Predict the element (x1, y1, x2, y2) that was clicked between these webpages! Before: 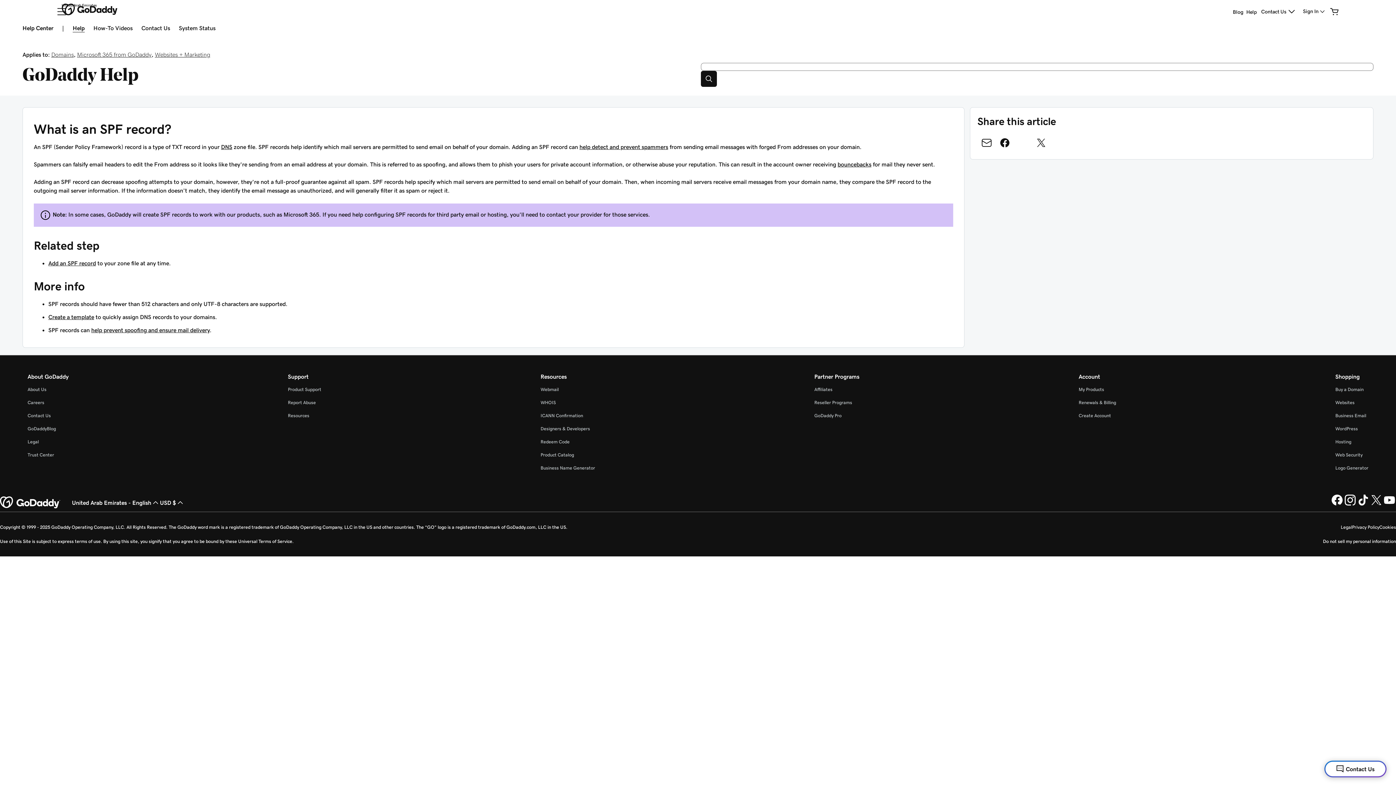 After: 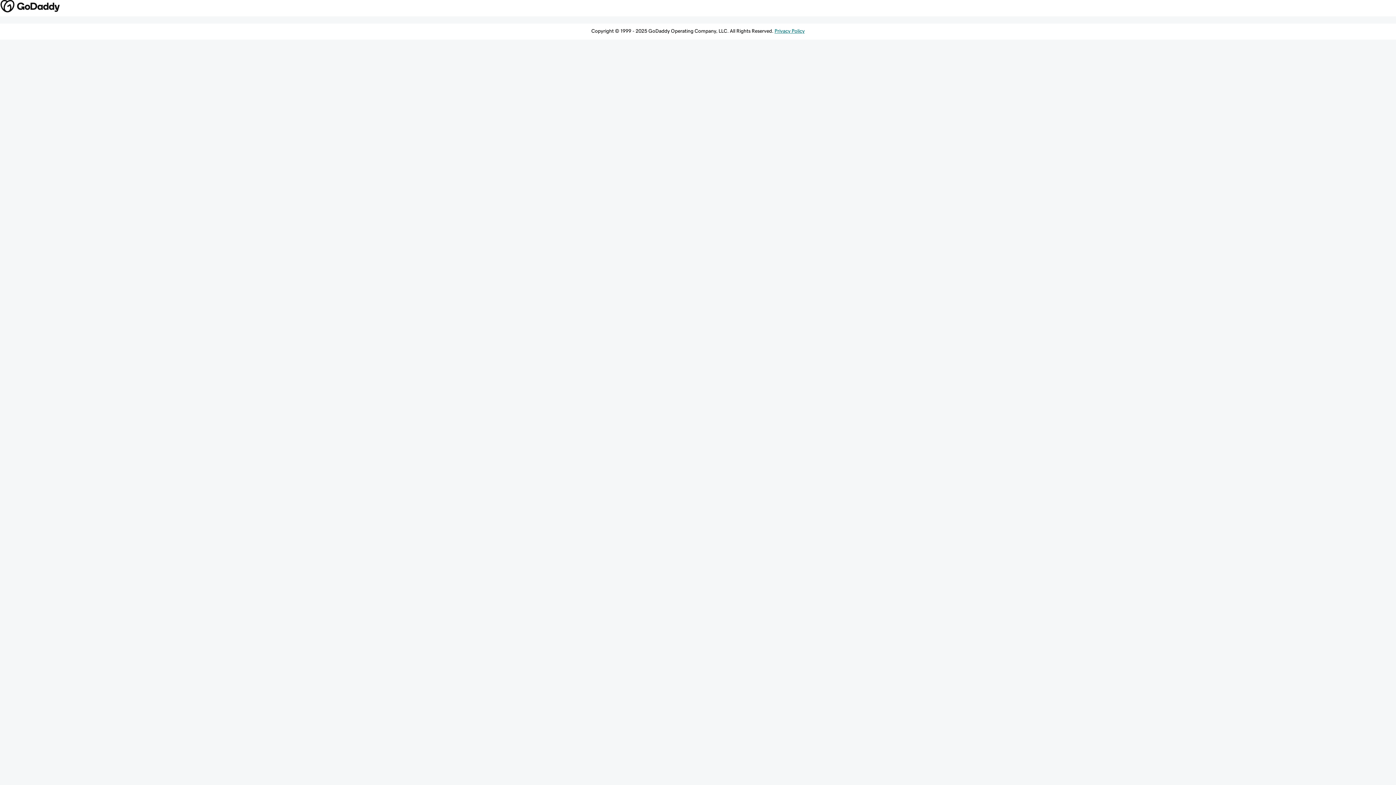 Action: bbox: (540, 387, 558, 392) label: Webmail